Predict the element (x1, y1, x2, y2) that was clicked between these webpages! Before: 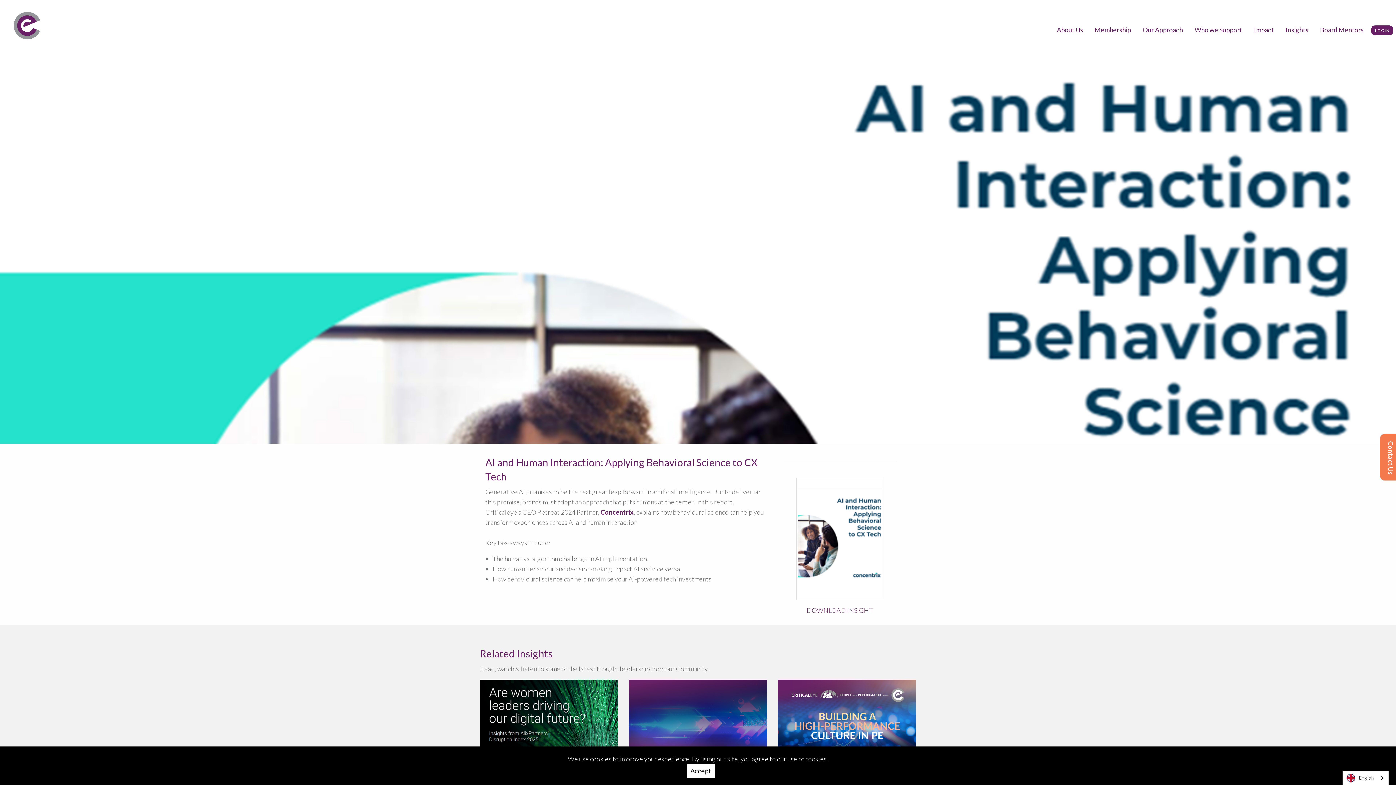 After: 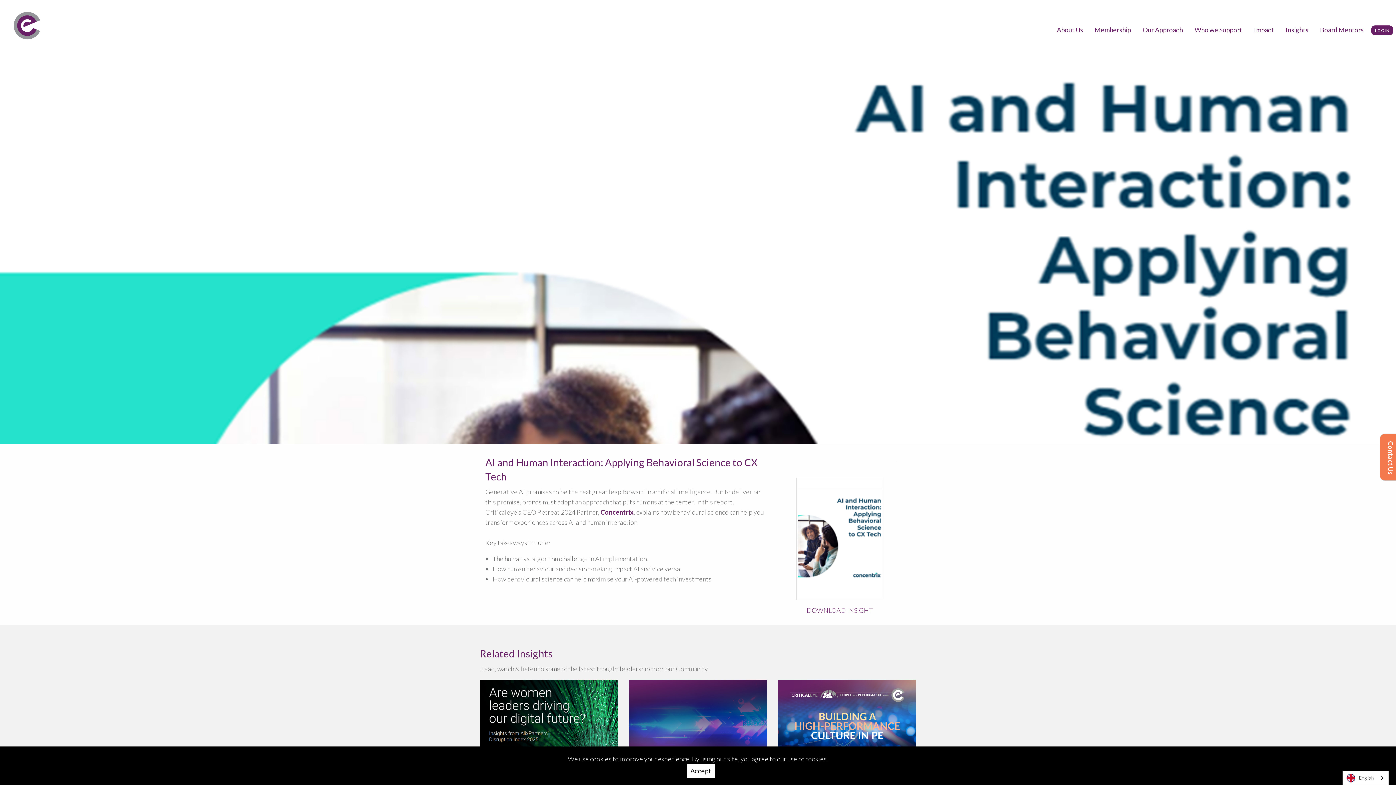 Action: bbox: (798, 534, 881, 542)